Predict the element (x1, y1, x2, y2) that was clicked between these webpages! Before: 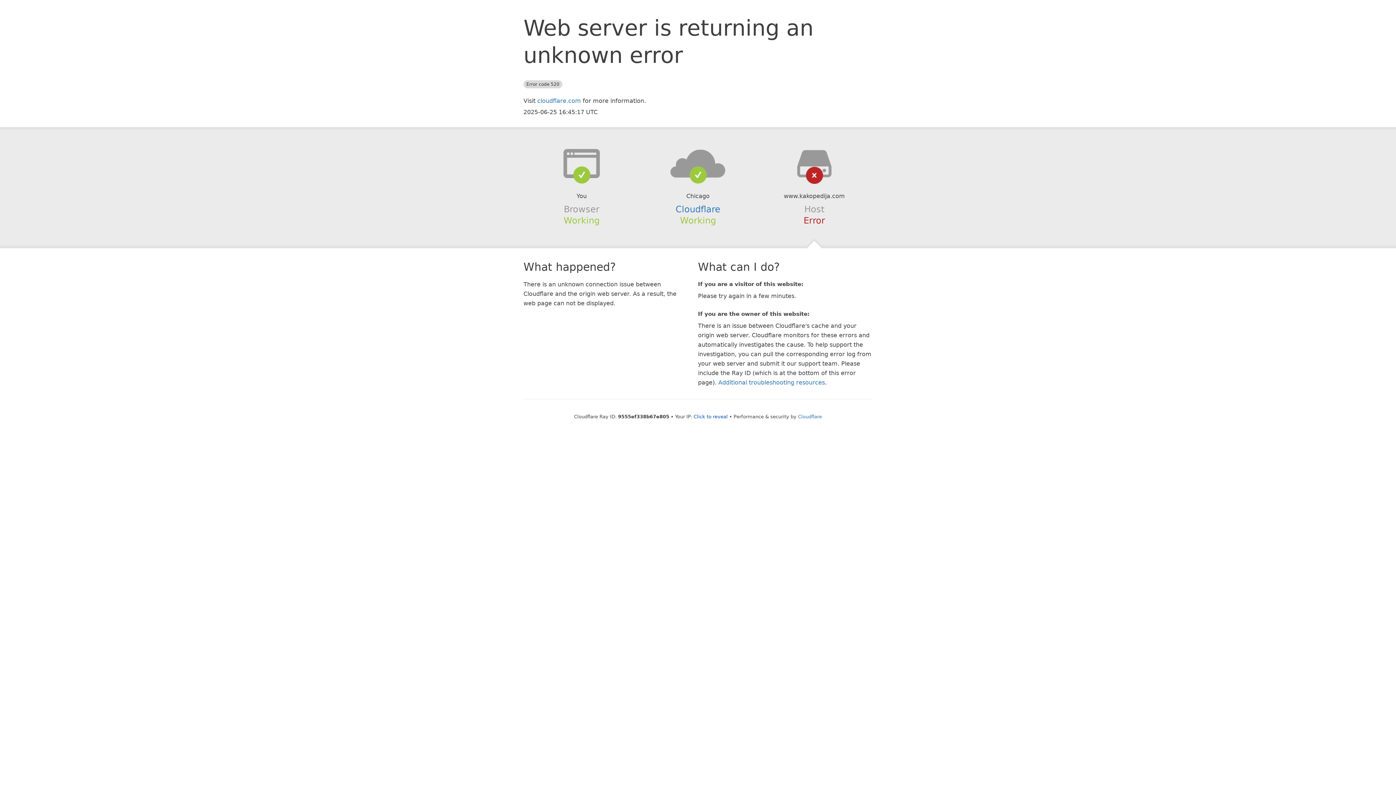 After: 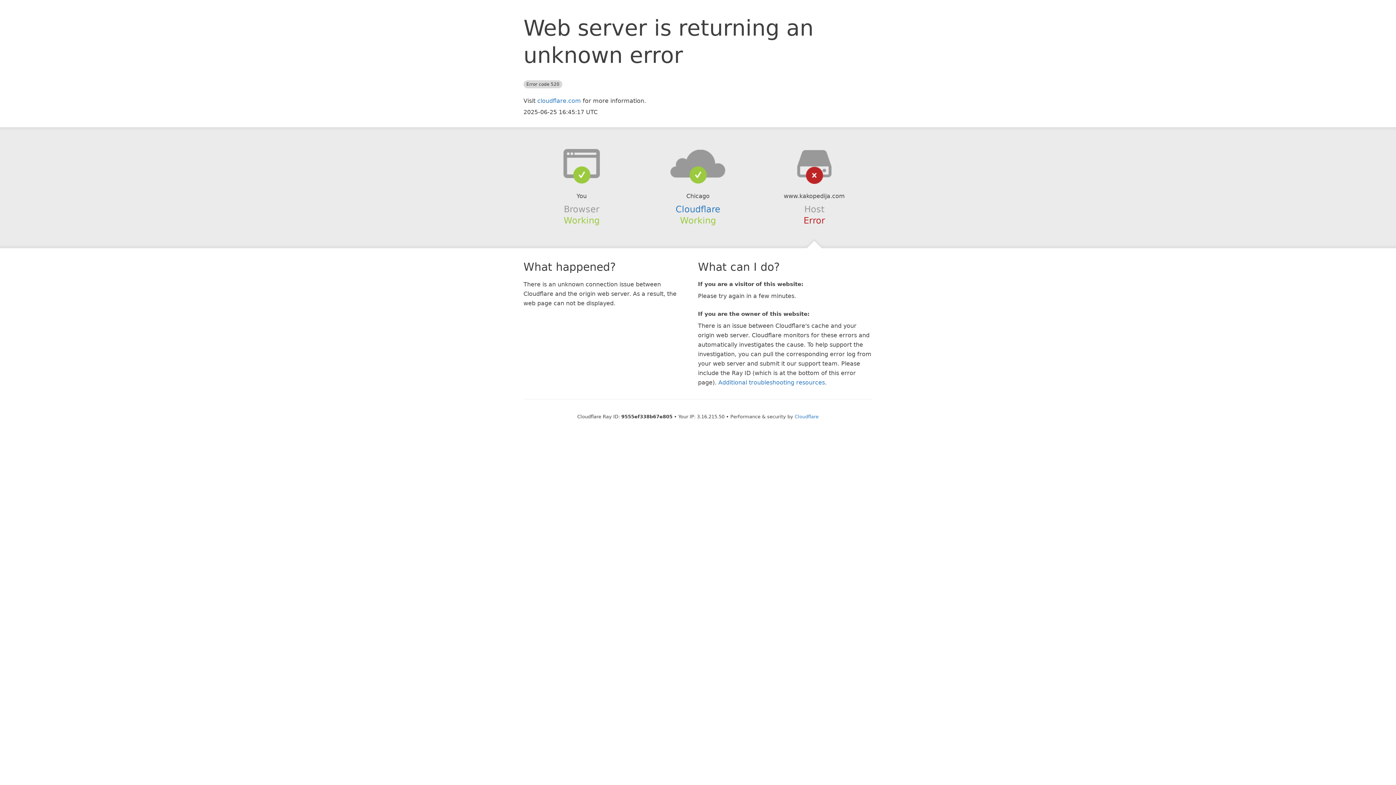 Action: label: Click to reveal bbox: (693, 414, 728, 419)